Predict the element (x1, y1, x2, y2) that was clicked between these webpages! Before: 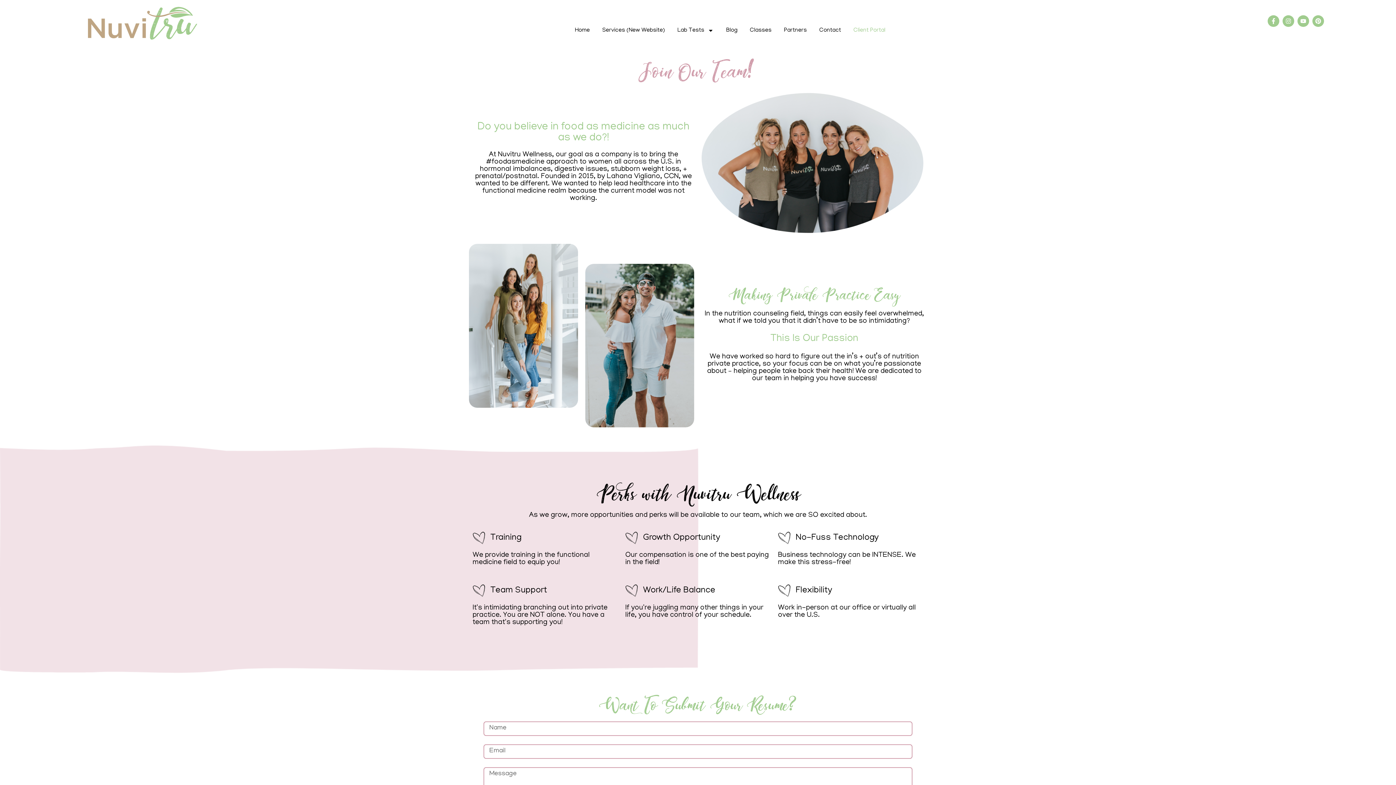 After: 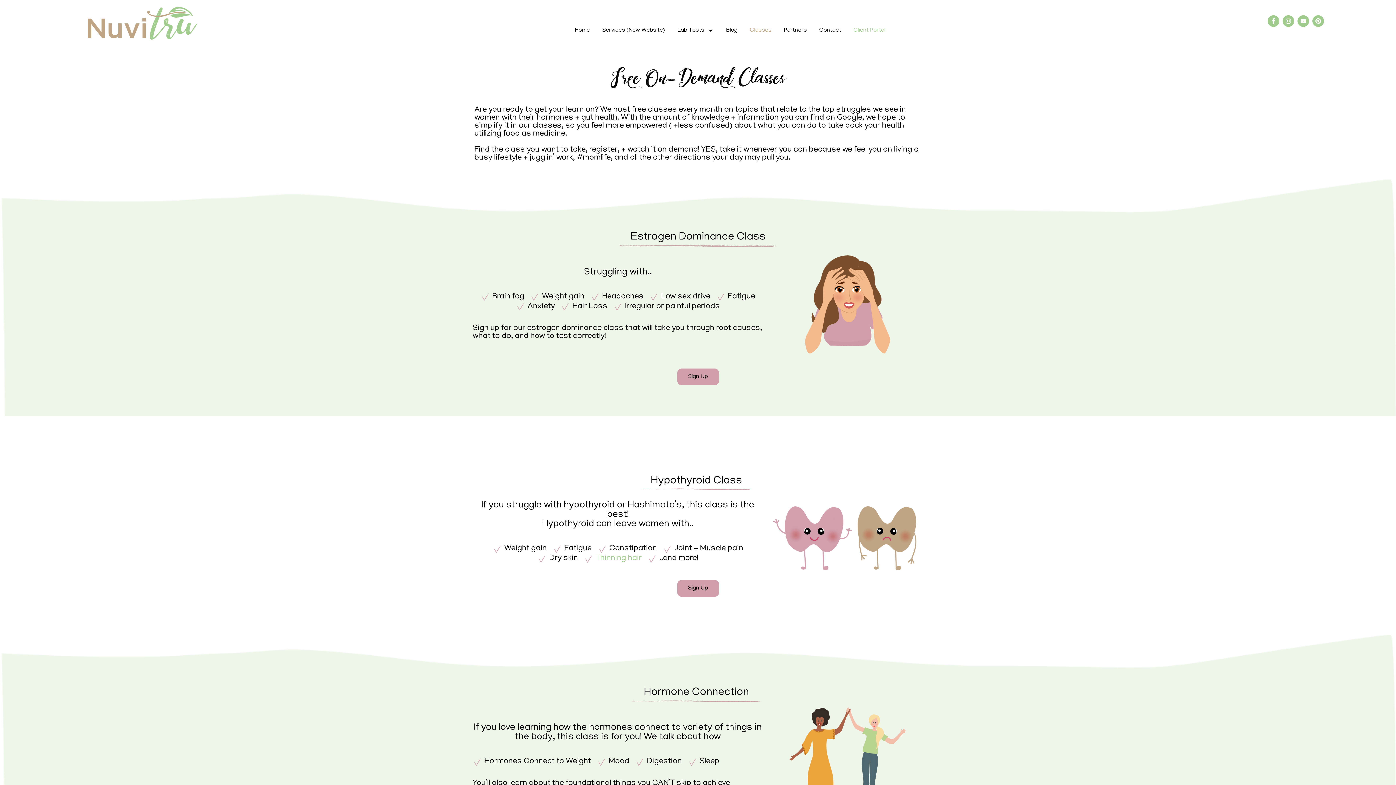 Action: label: Classes bbox: (743, 22, 777, 38)